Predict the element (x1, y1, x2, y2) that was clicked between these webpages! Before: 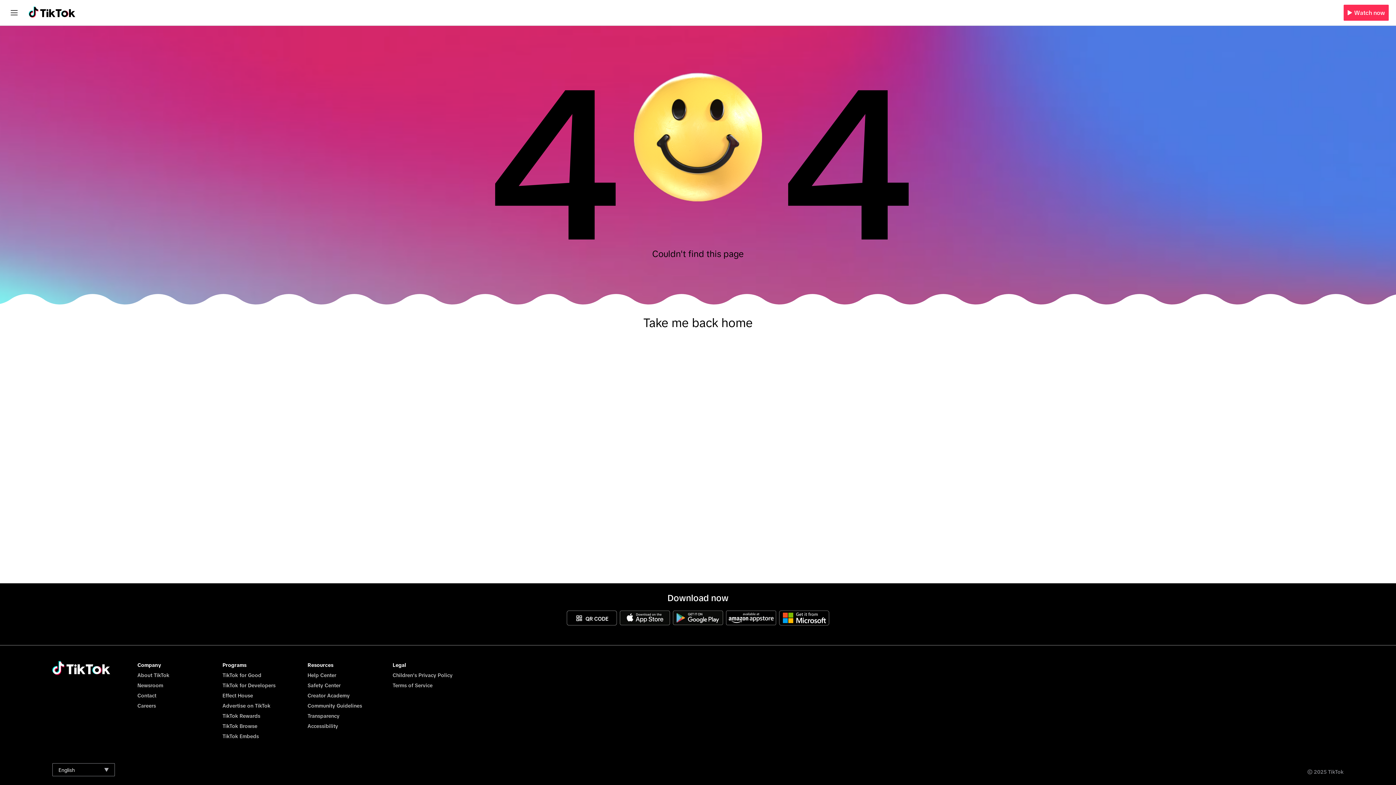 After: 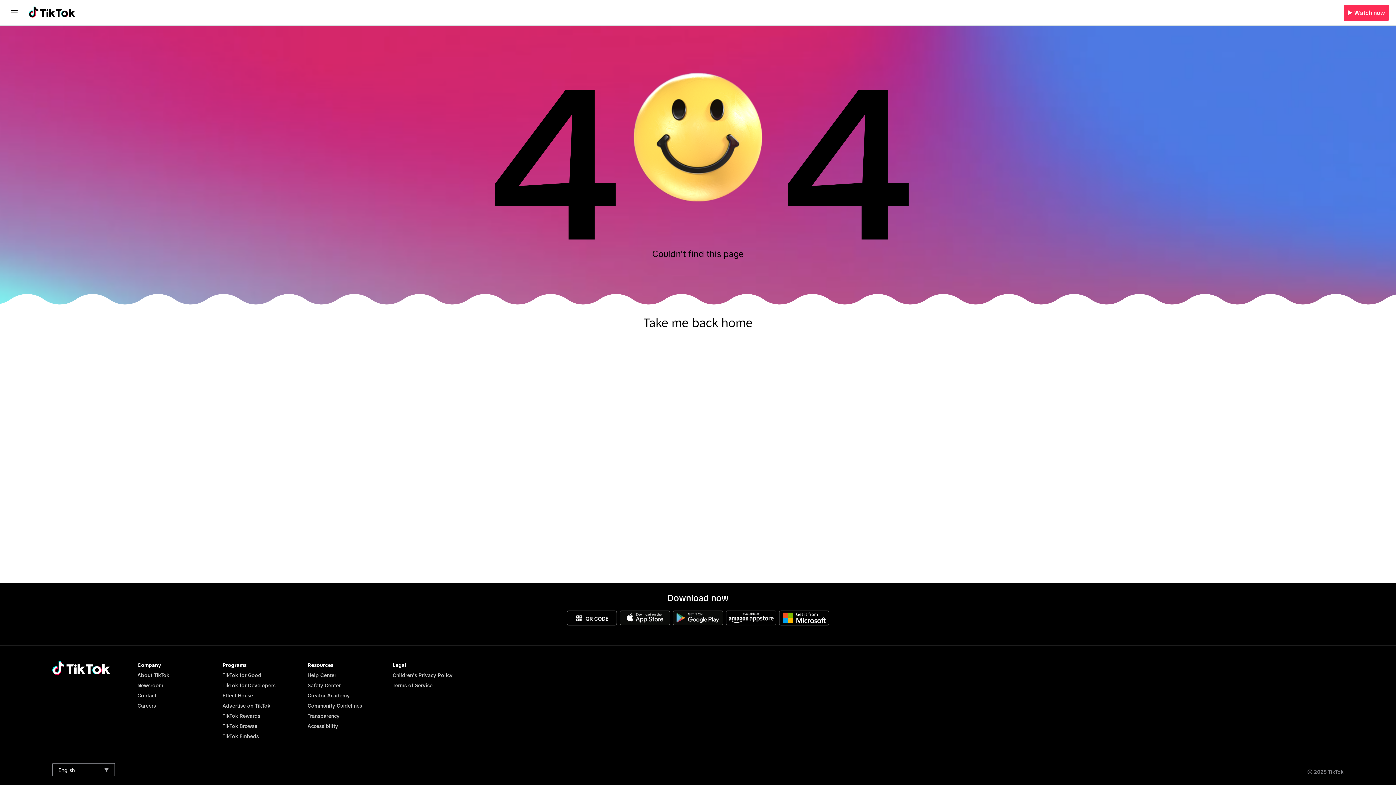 Action: bbox: (726, 610, 776, 625)